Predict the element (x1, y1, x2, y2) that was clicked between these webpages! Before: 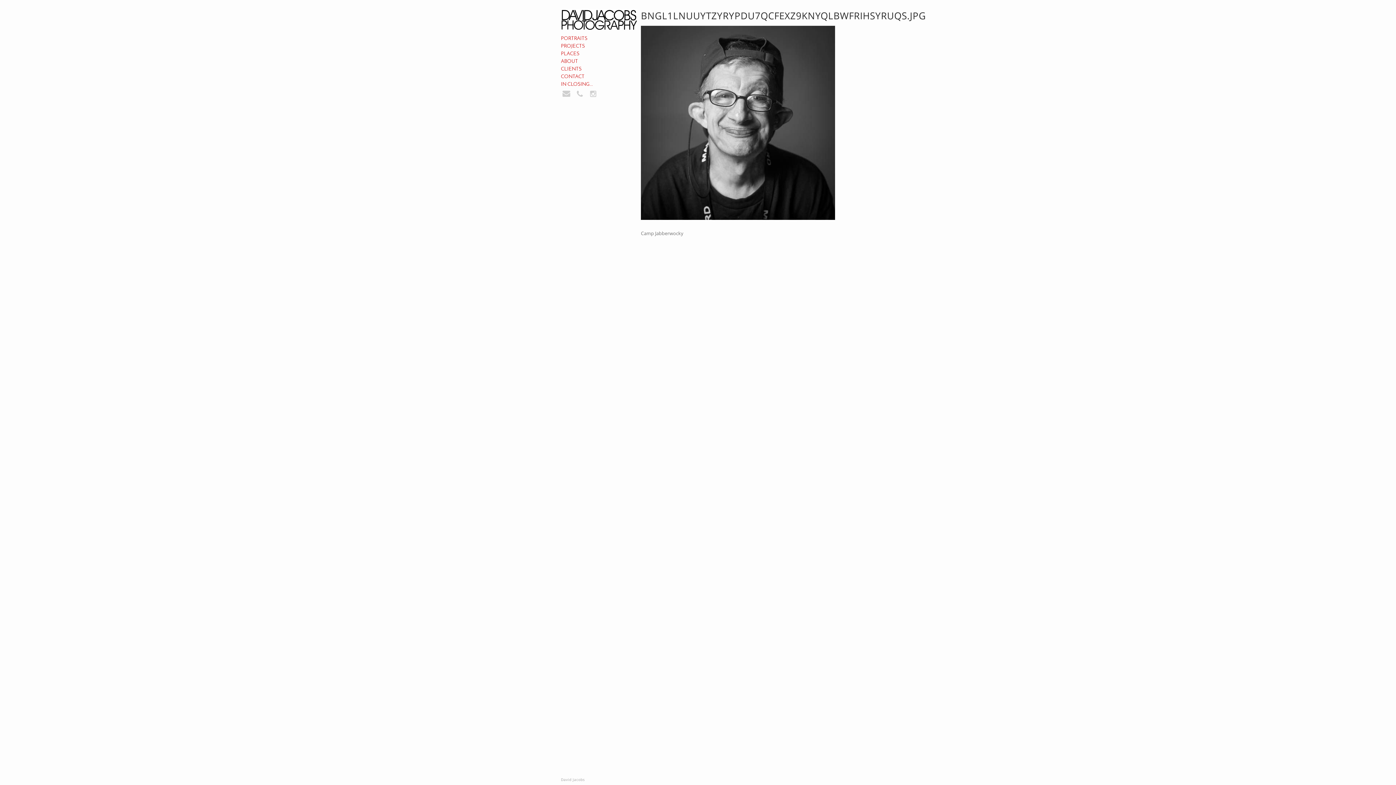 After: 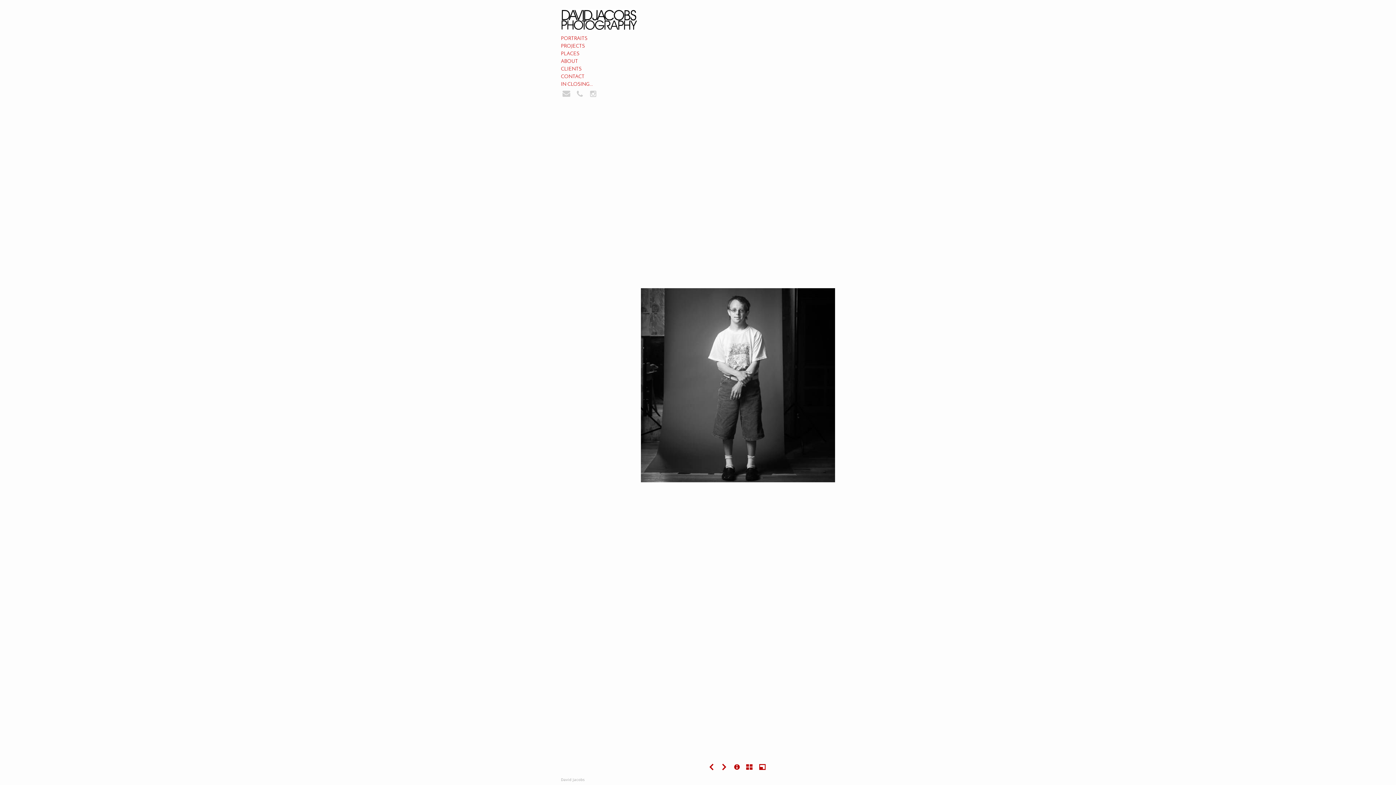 Action: label: Camp Jabberwocky bbox: (641, 230, 683, 236)